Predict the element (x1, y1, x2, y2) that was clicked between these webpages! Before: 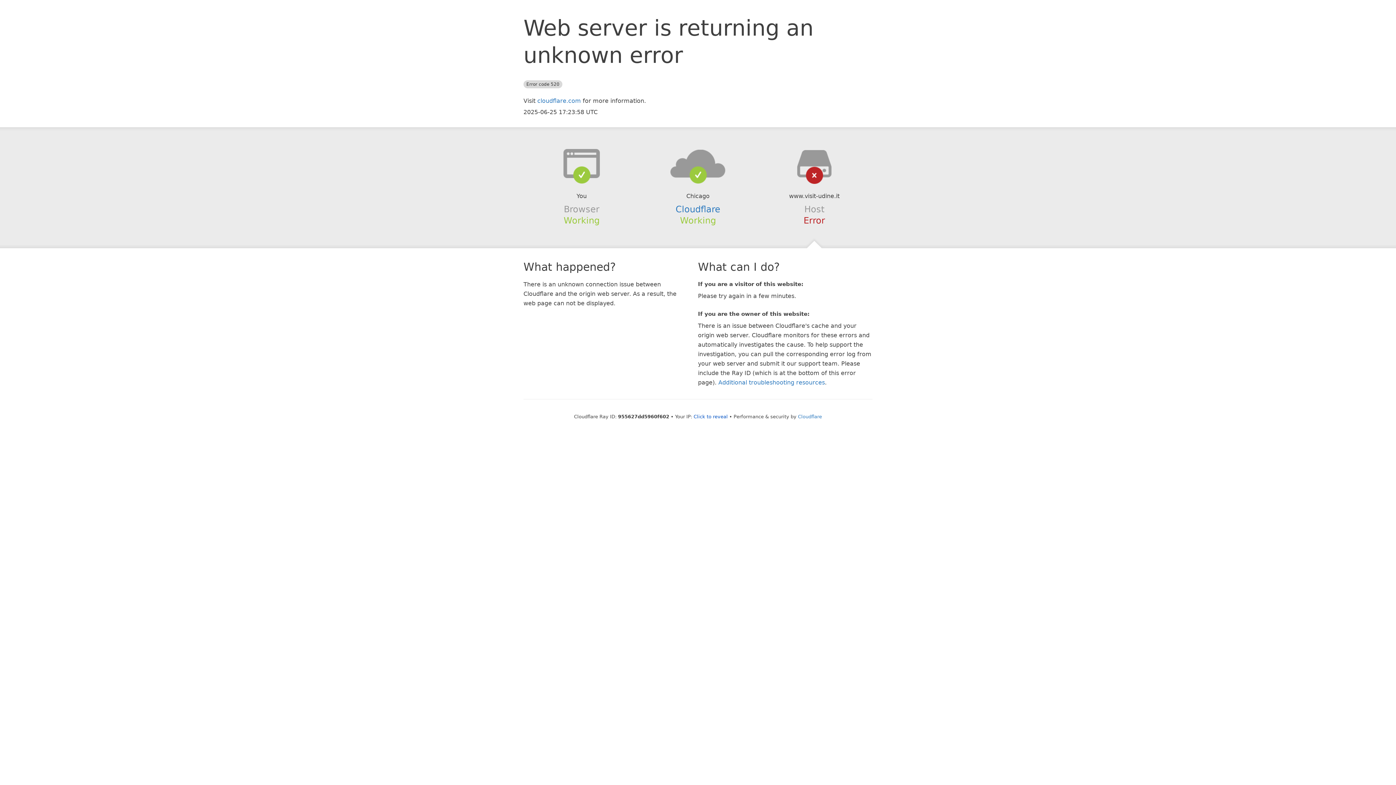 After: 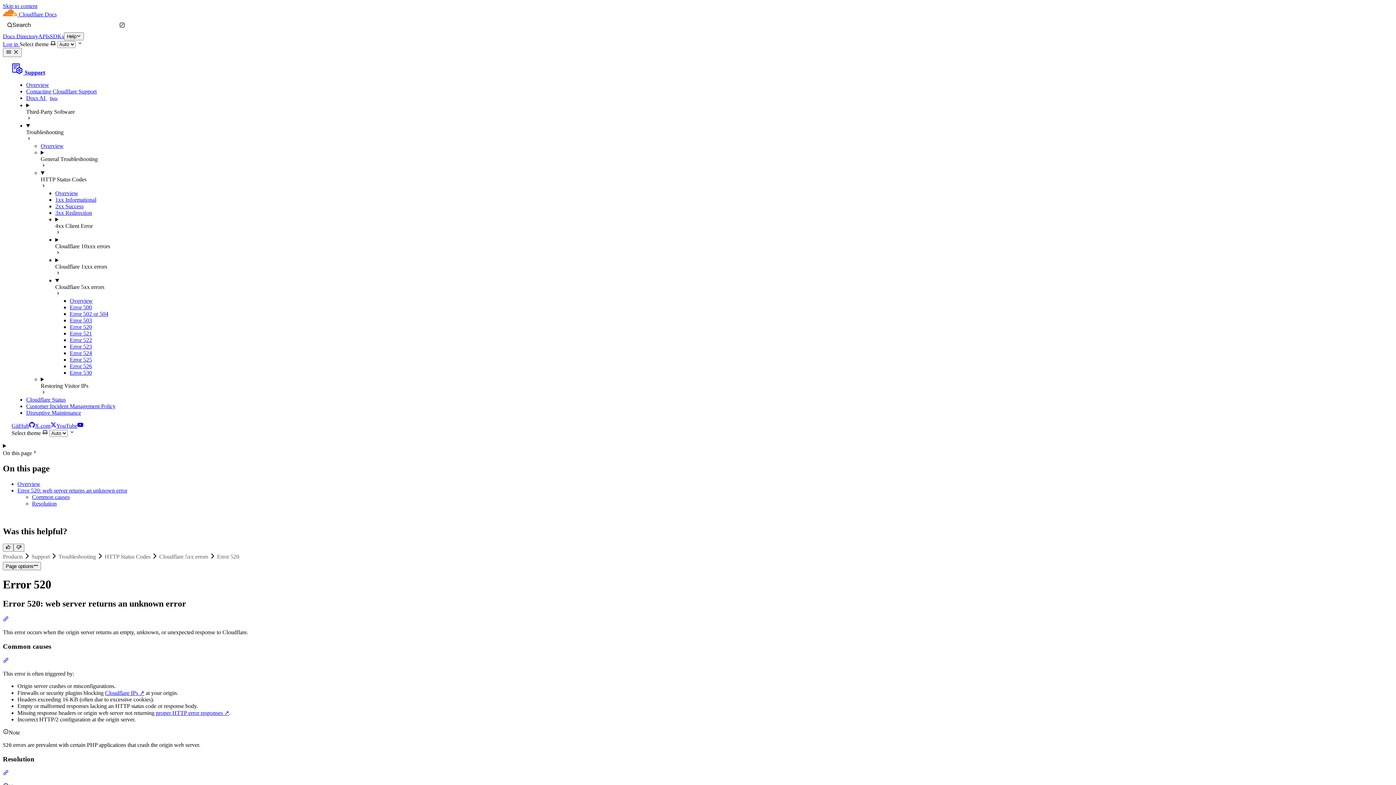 Action: bbox: (718, 379, 825, 386) label: Additional troubleshooting resources